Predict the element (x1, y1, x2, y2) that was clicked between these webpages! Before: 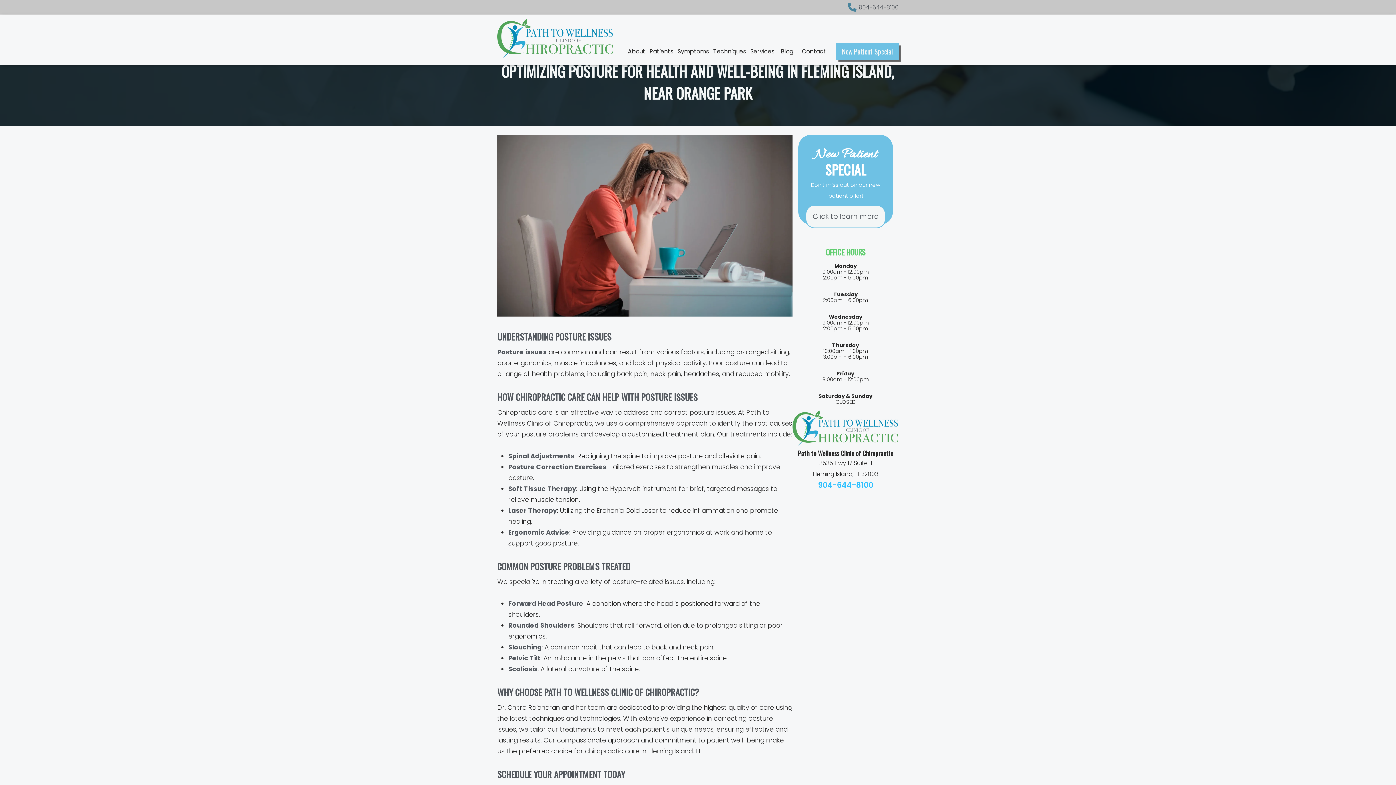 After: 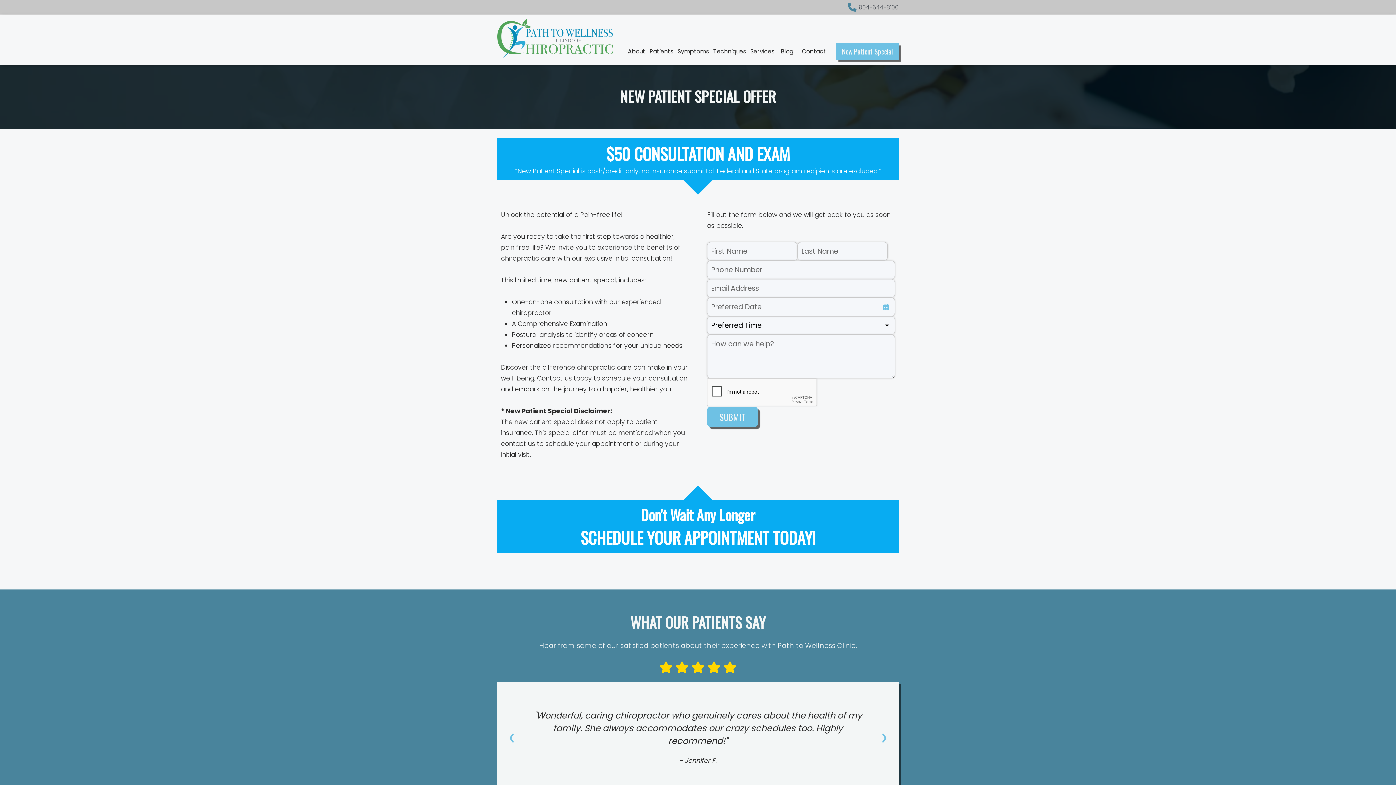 Action: label: New Patient
SPECIAL

Don't miss out on our new patient offer!

Click to learn more bbox: (798, 134, 893, 246)